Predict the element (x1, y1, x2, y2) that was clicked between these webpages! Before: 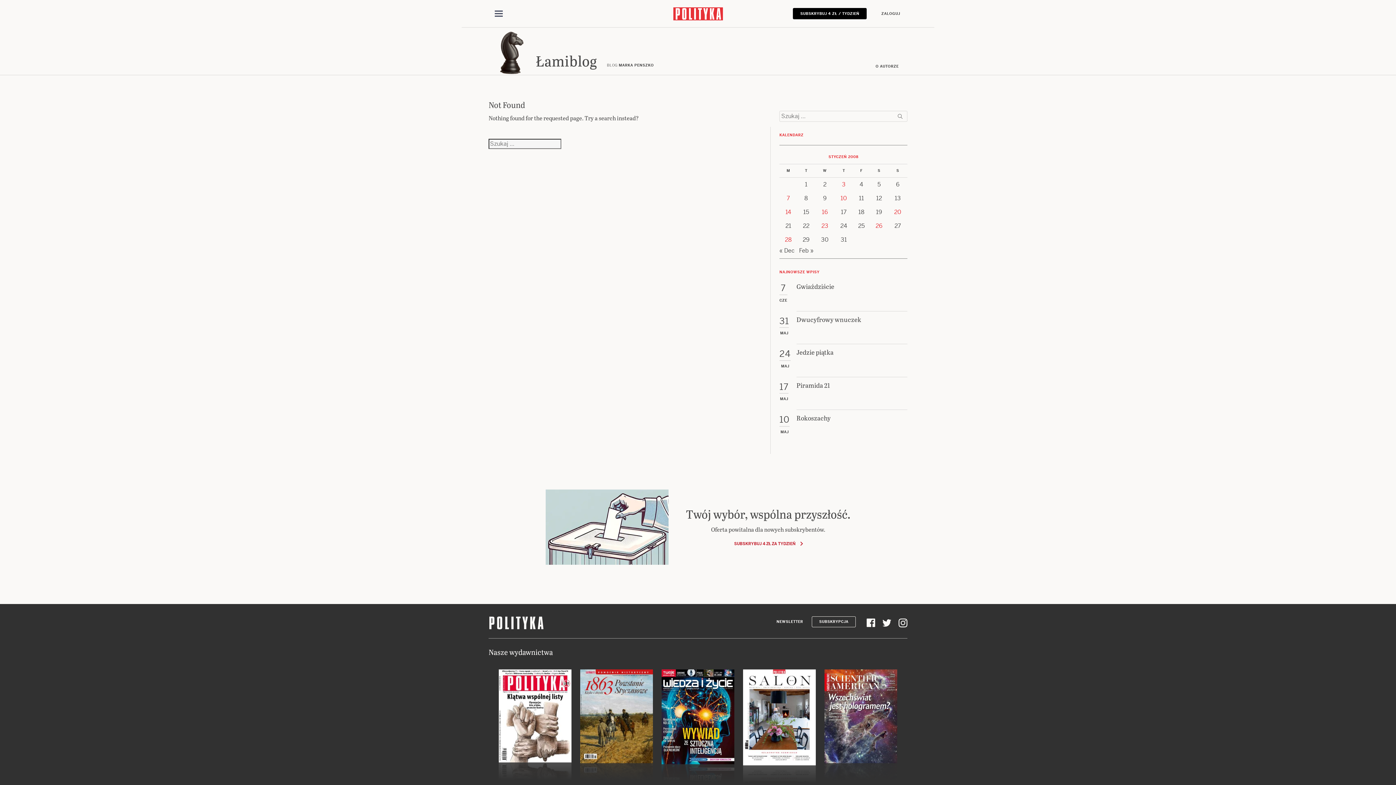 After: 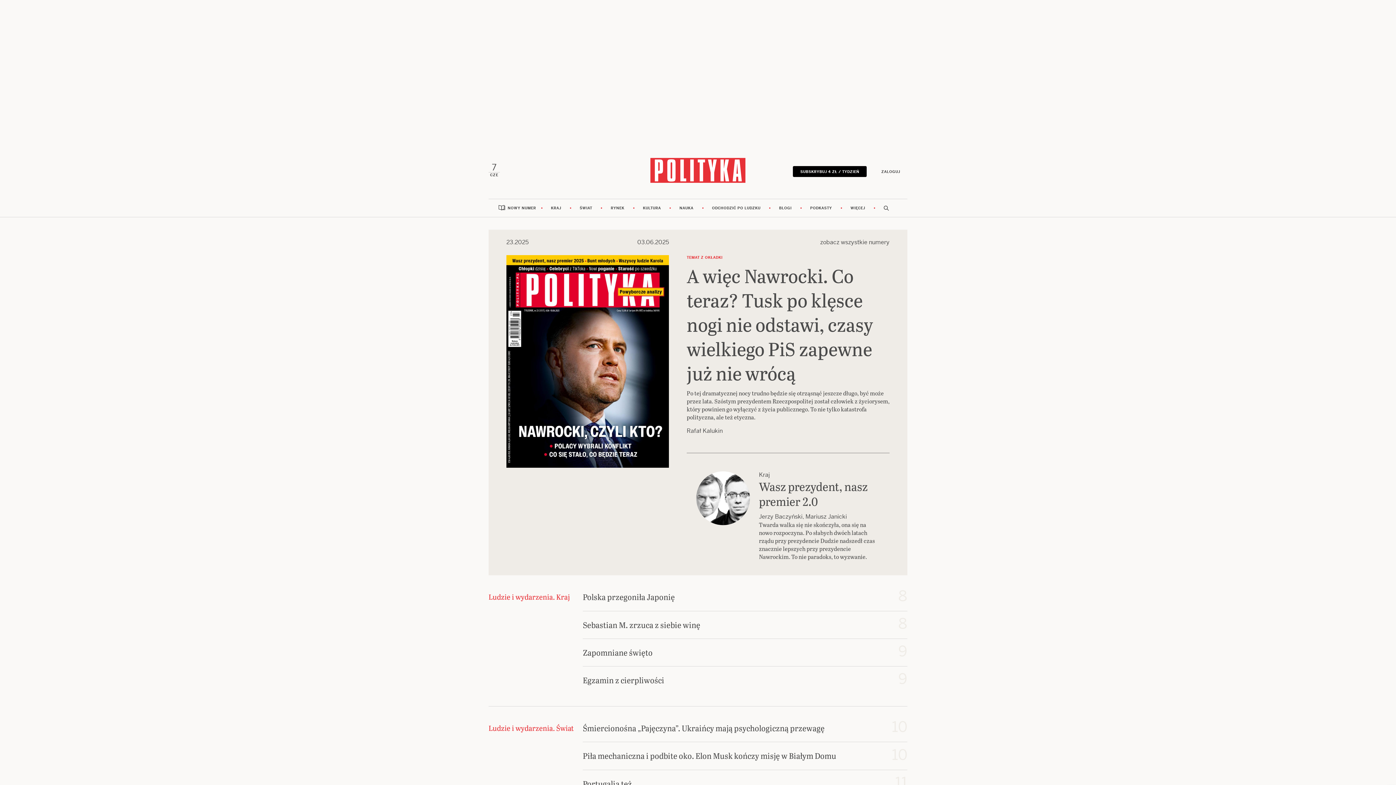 Action: bbox: (498, 712, 571, 719)